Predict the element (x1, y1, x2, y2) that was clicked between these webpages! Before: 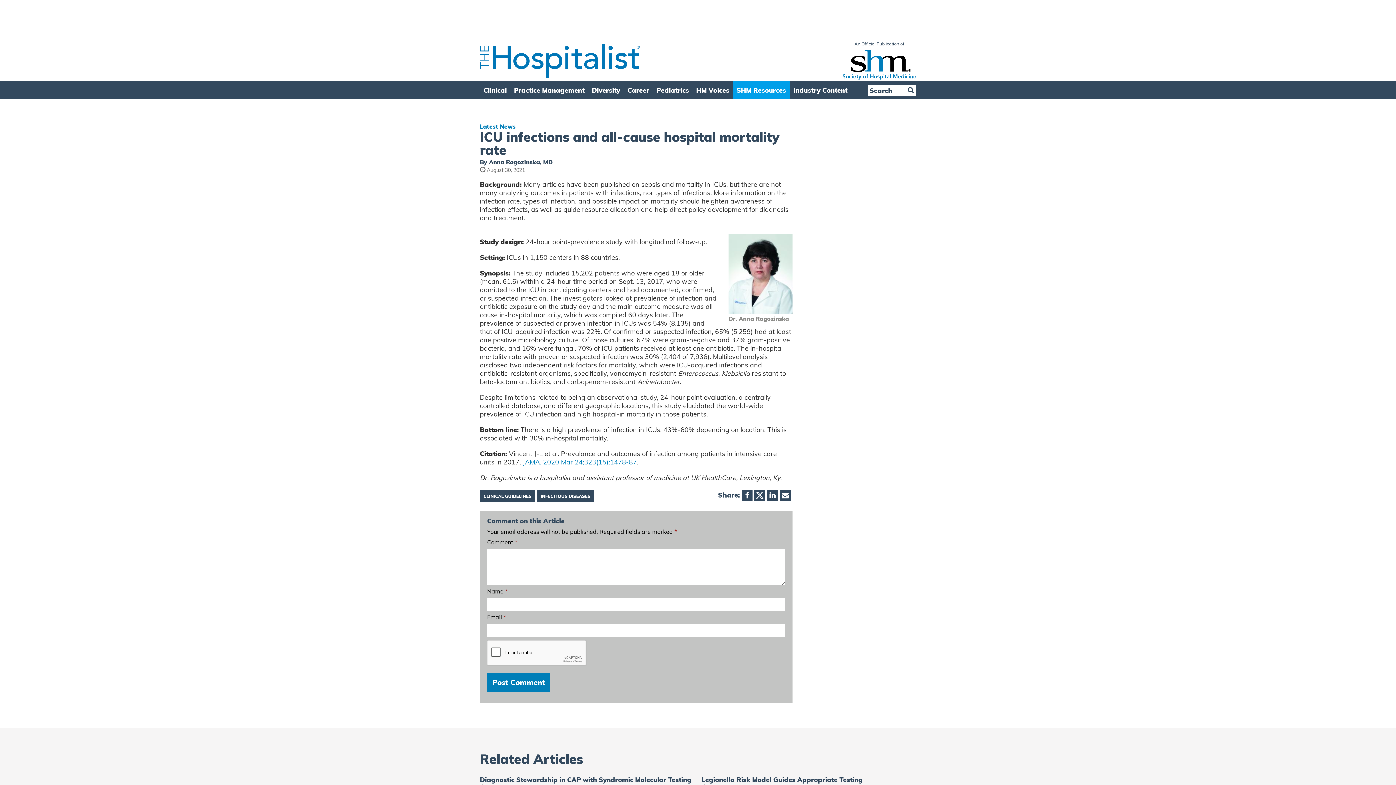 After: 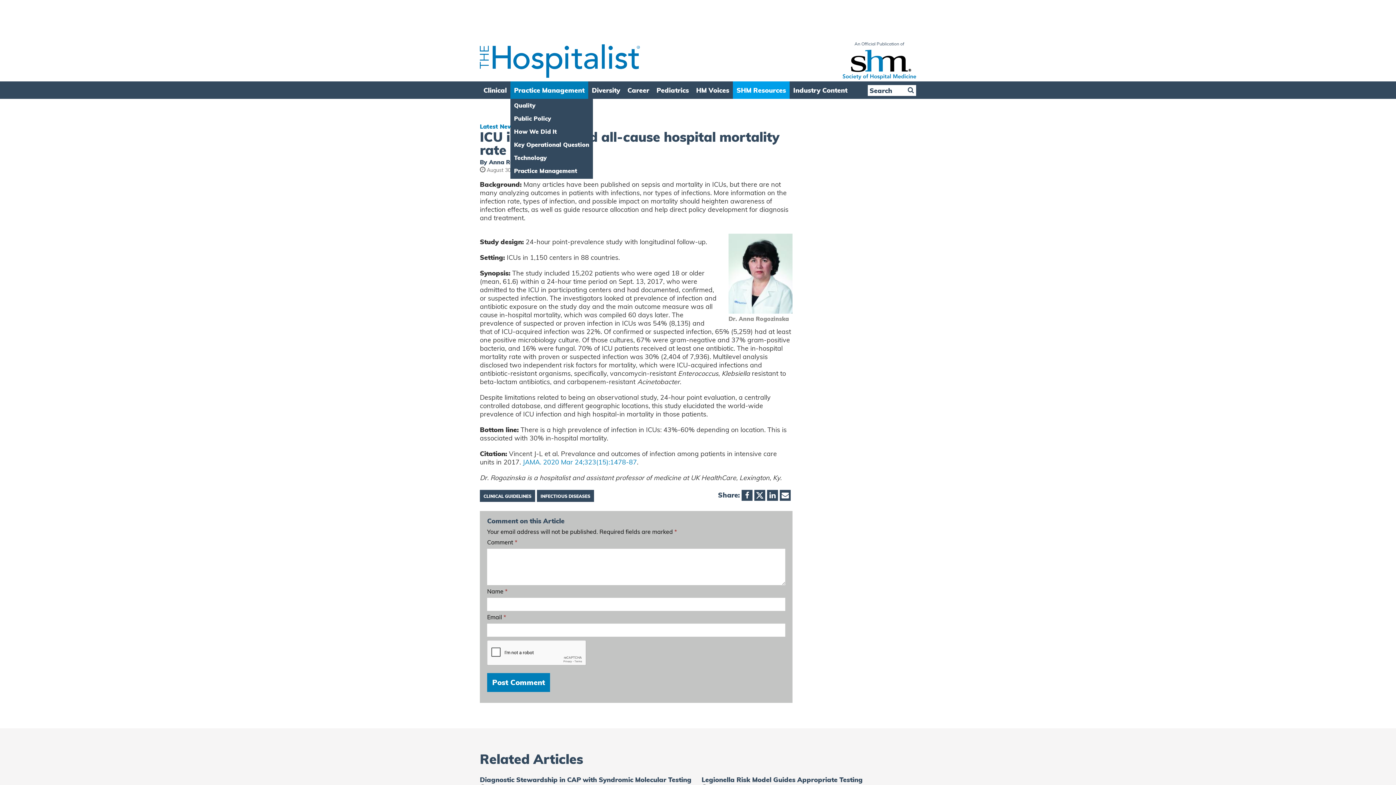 Action: bbox: (510, 81, 588, 98) label: Practice Management